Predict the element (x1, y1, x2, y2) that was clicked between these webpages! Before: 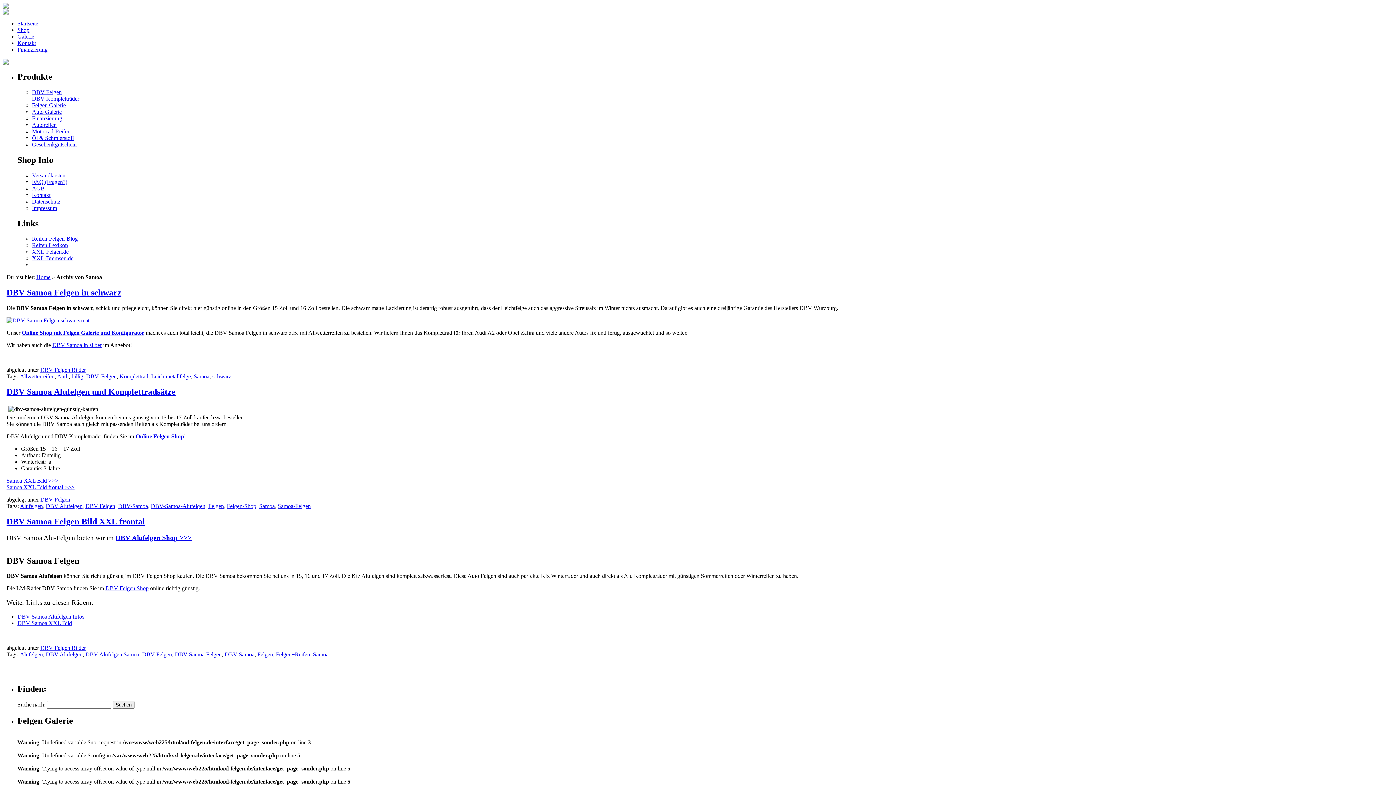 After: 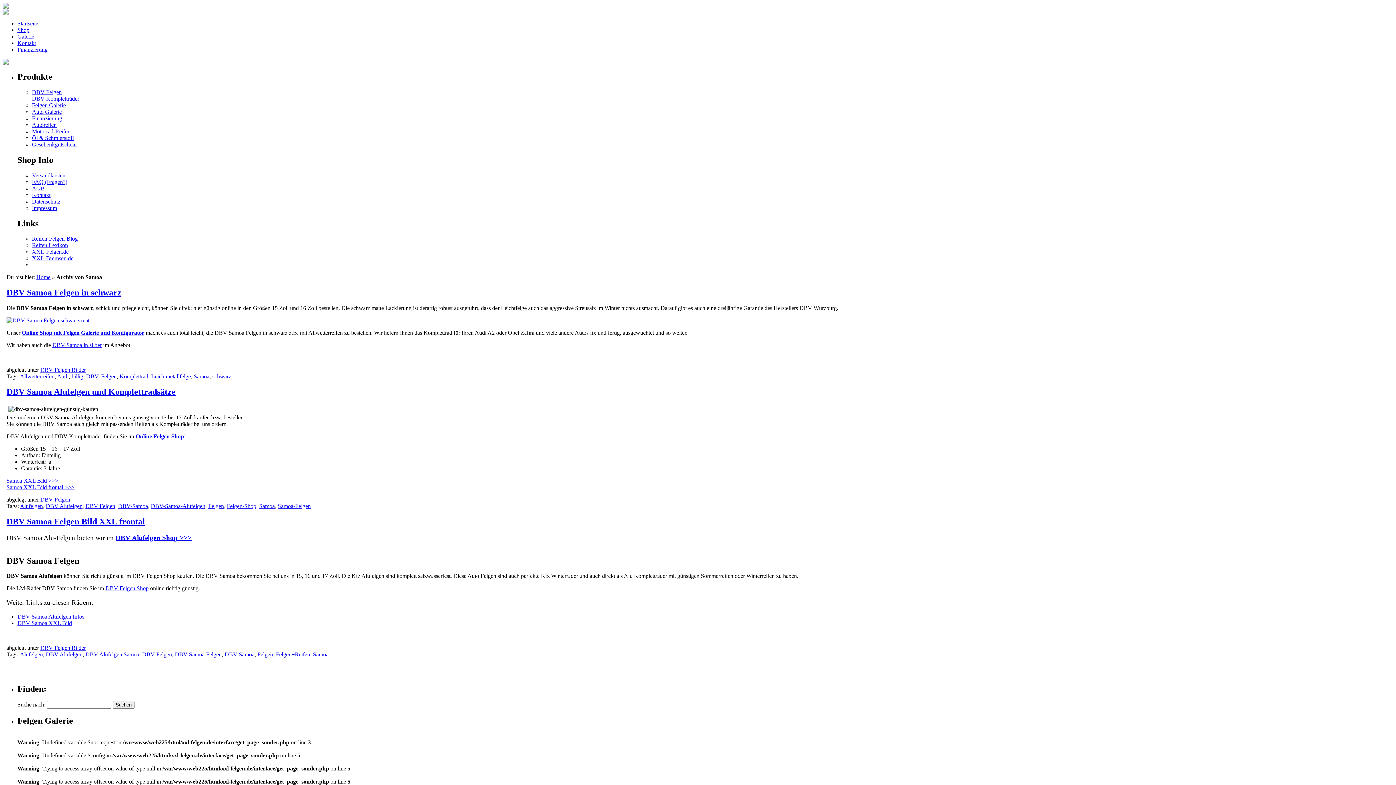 Action: bbox: (6, 484, 74, 490) label: Samoa XXL Bild frontal >>>